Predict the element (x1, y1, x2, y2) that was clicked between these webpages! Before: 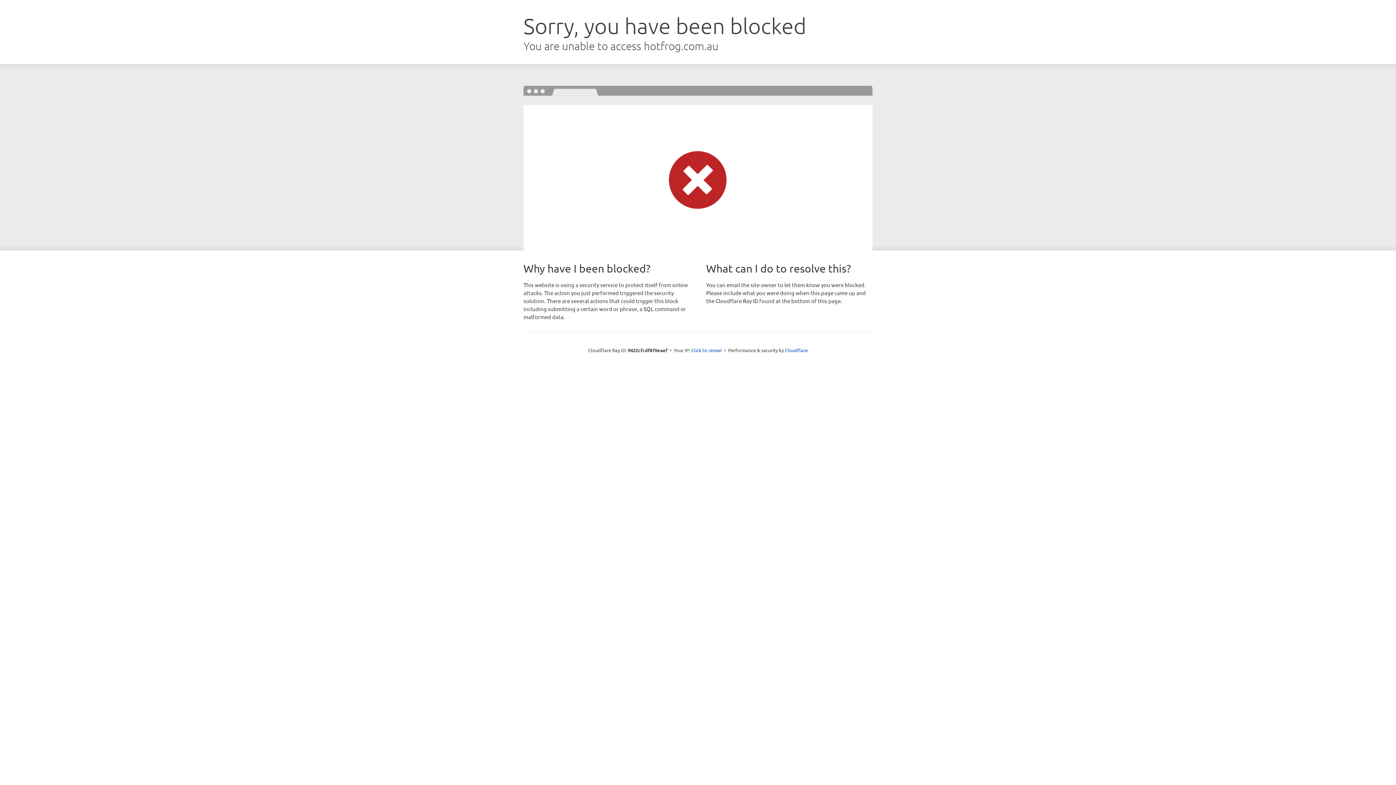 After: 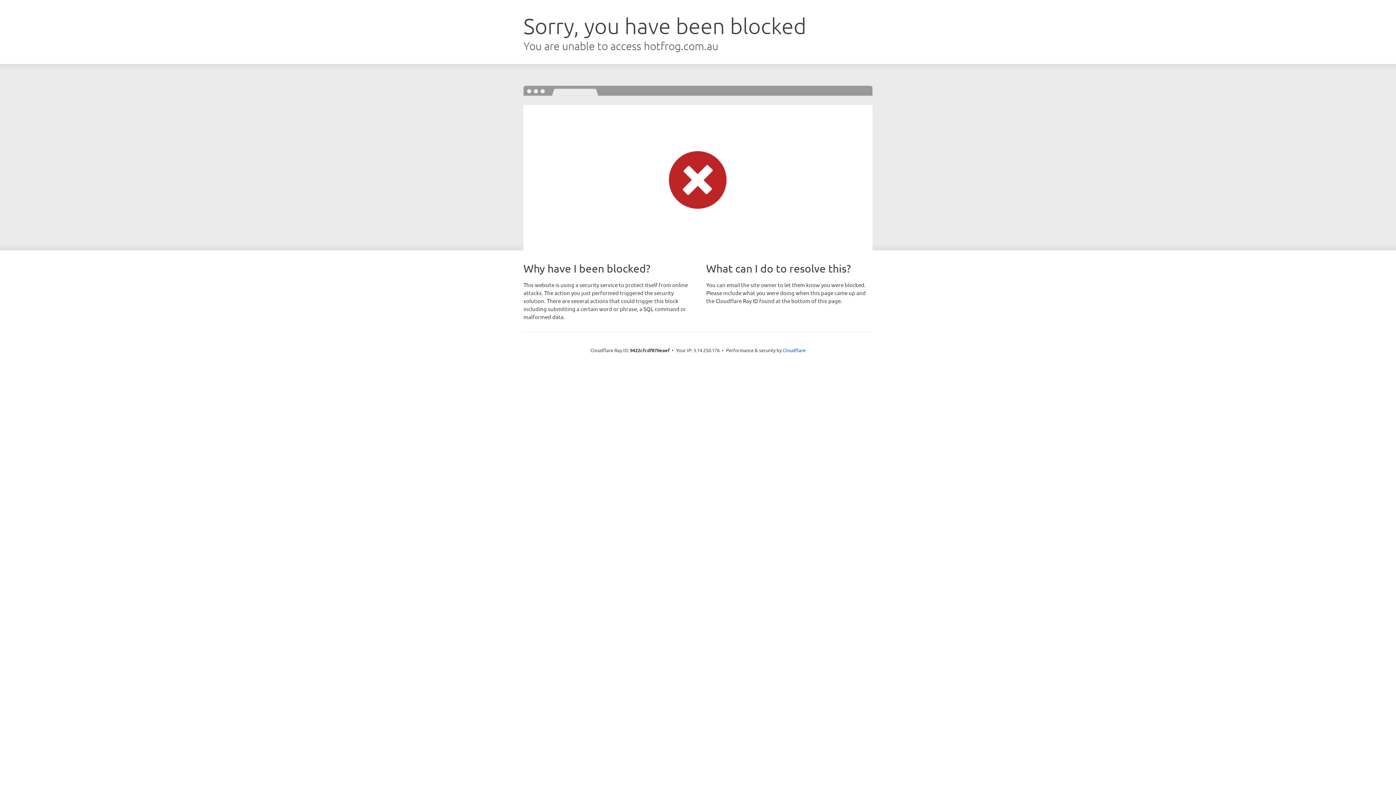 Action: label: Click to reveal bbox: (691, 346, 722, 353)